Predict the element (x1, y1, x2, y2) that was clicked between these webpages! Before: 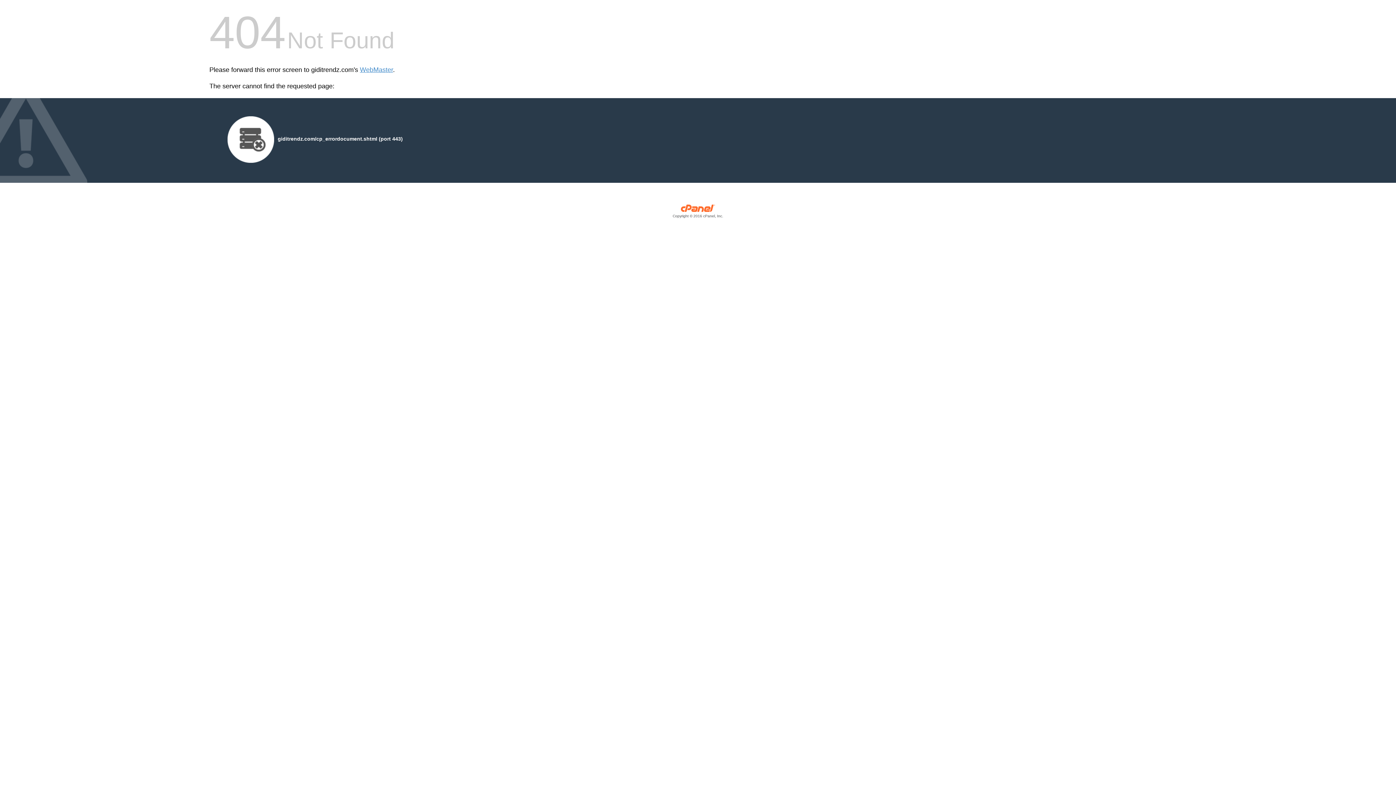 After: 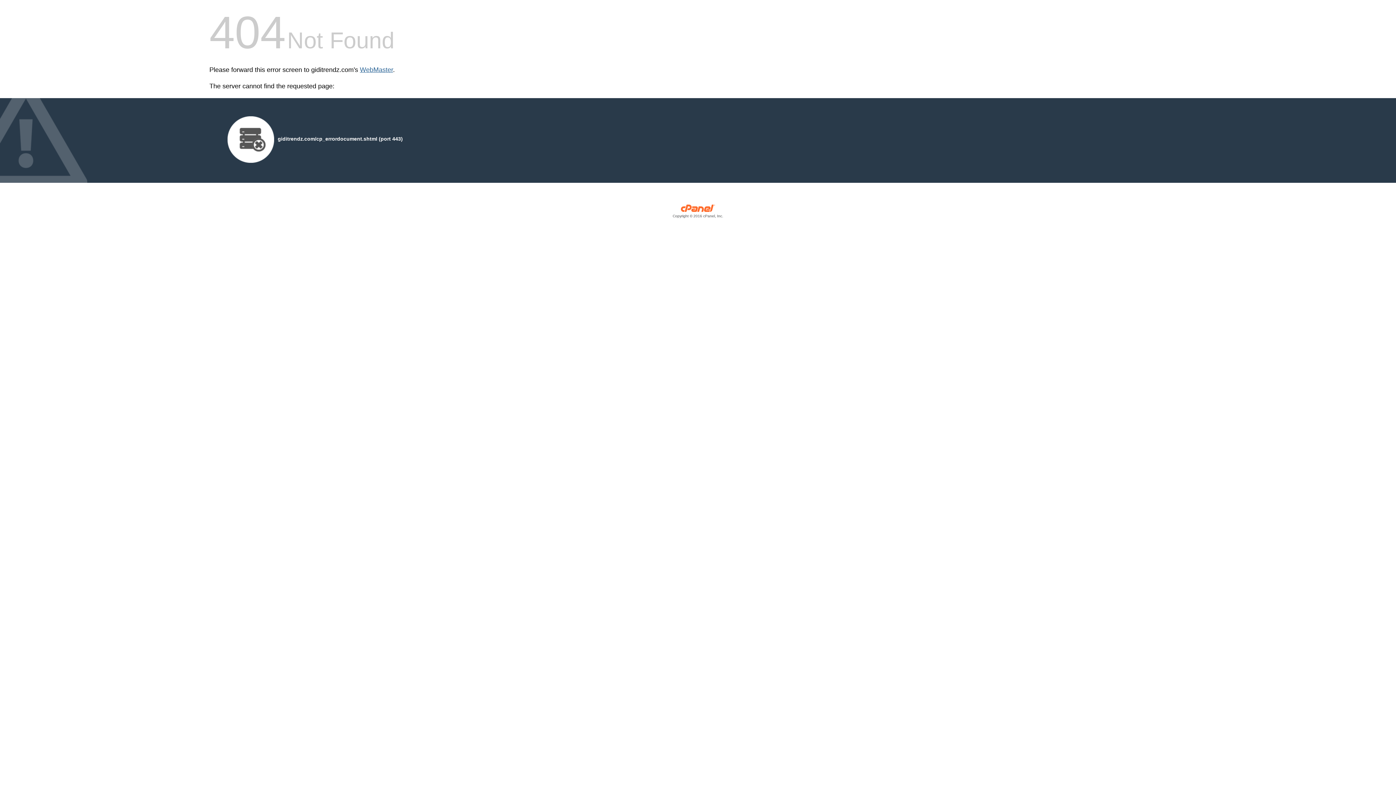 Action: bbox: (360, 66, 393, 73) label: WebMaster